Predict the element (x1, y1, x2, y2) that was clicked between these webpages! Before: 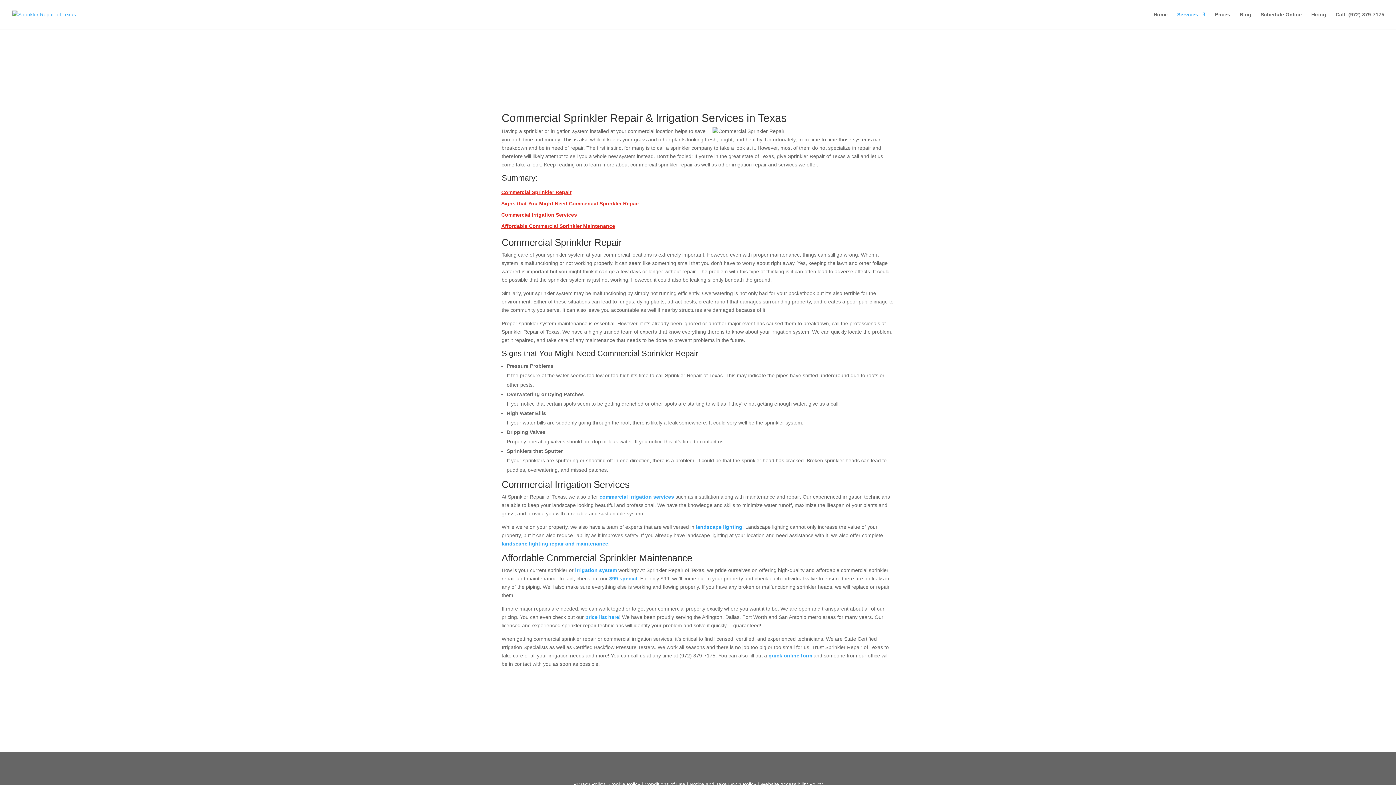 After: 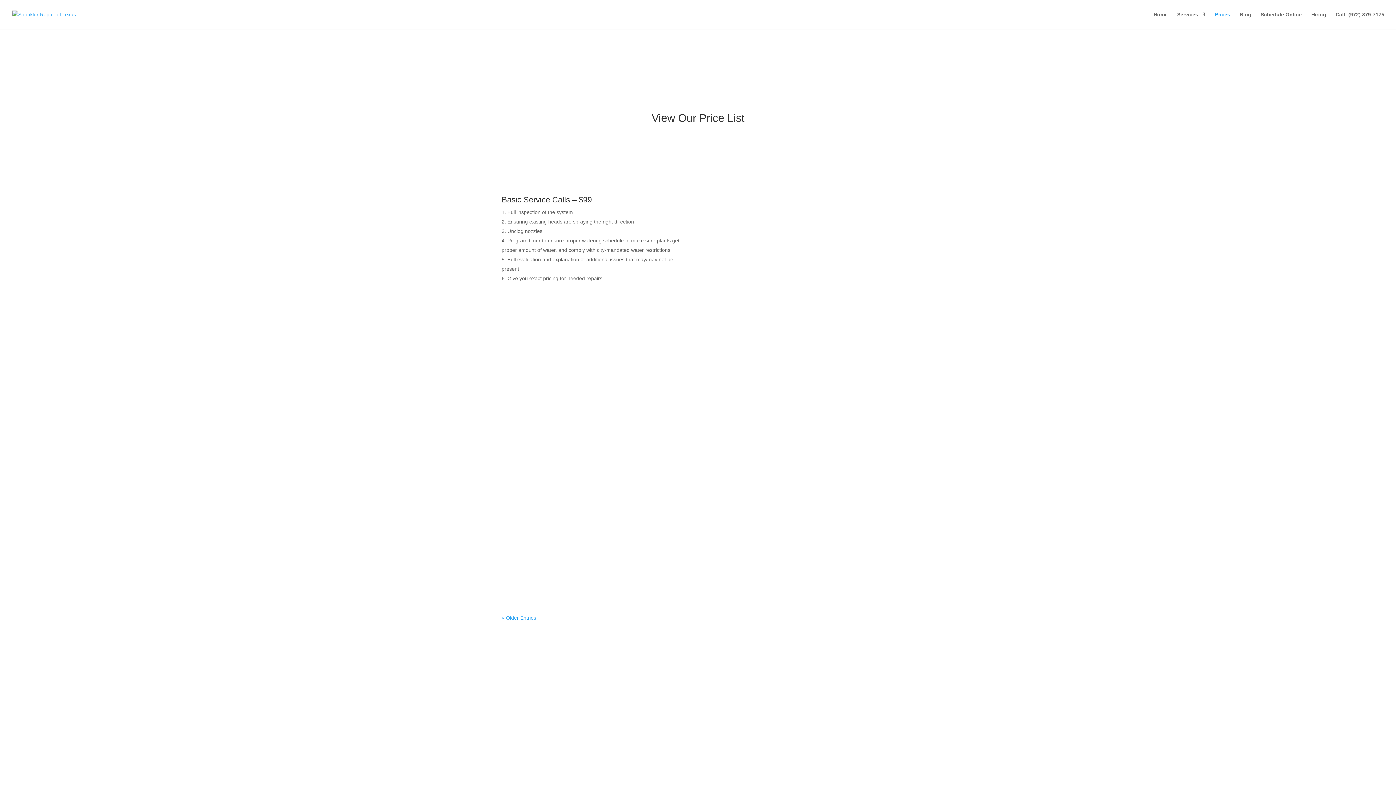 Action: label: Prices bbox: (1215, 12, 1230, 29)